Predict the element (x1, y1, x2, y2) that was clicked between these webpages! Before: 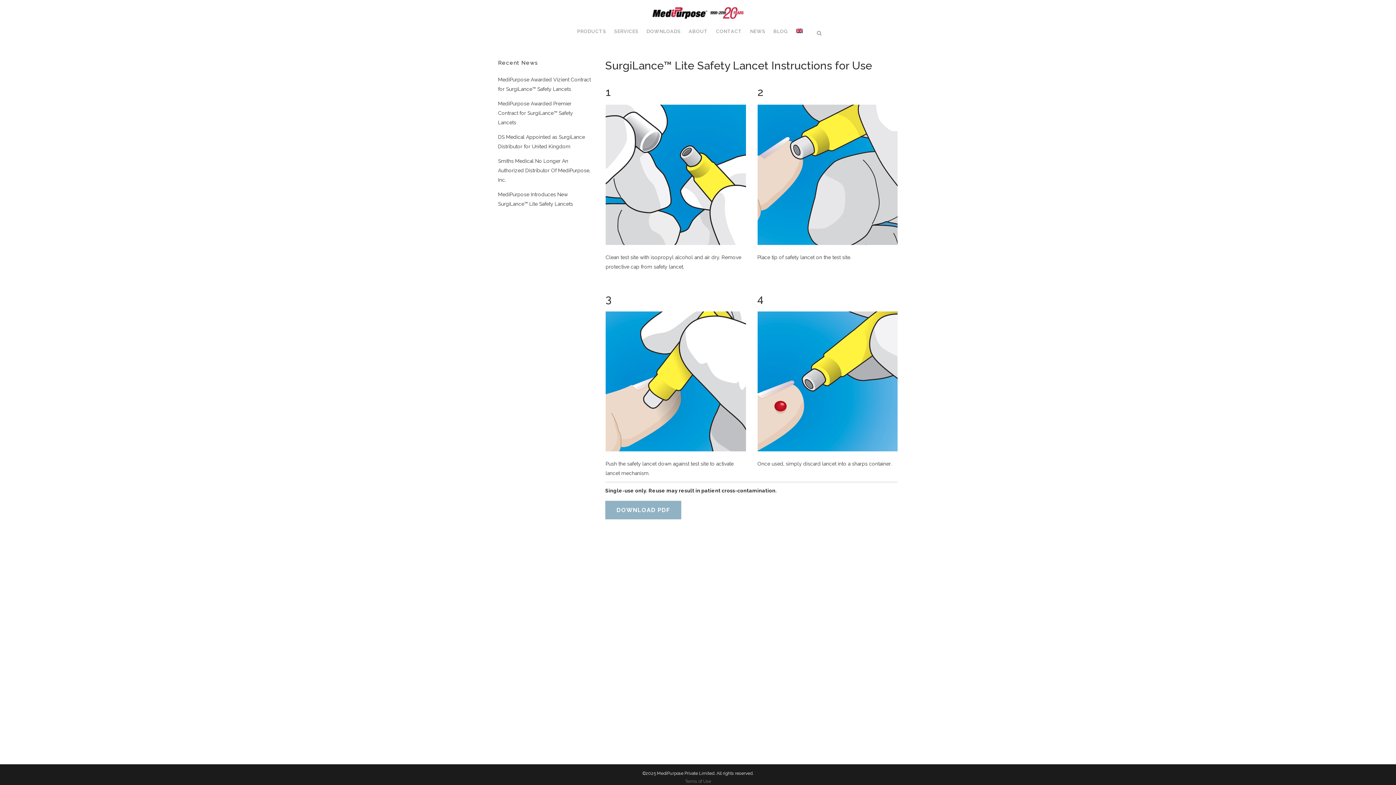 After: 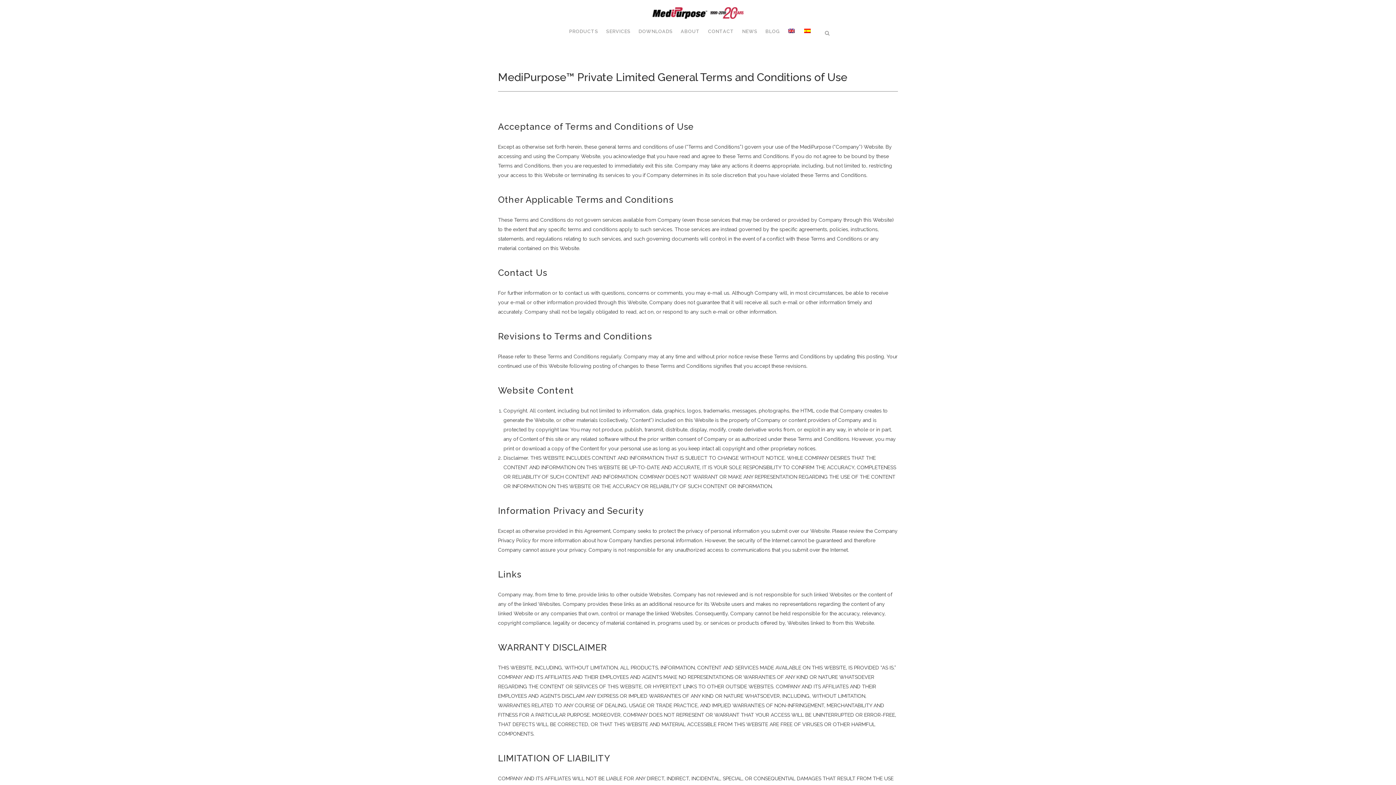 Action: bbox: (685, 779, 711, 784) label: Terms of Use